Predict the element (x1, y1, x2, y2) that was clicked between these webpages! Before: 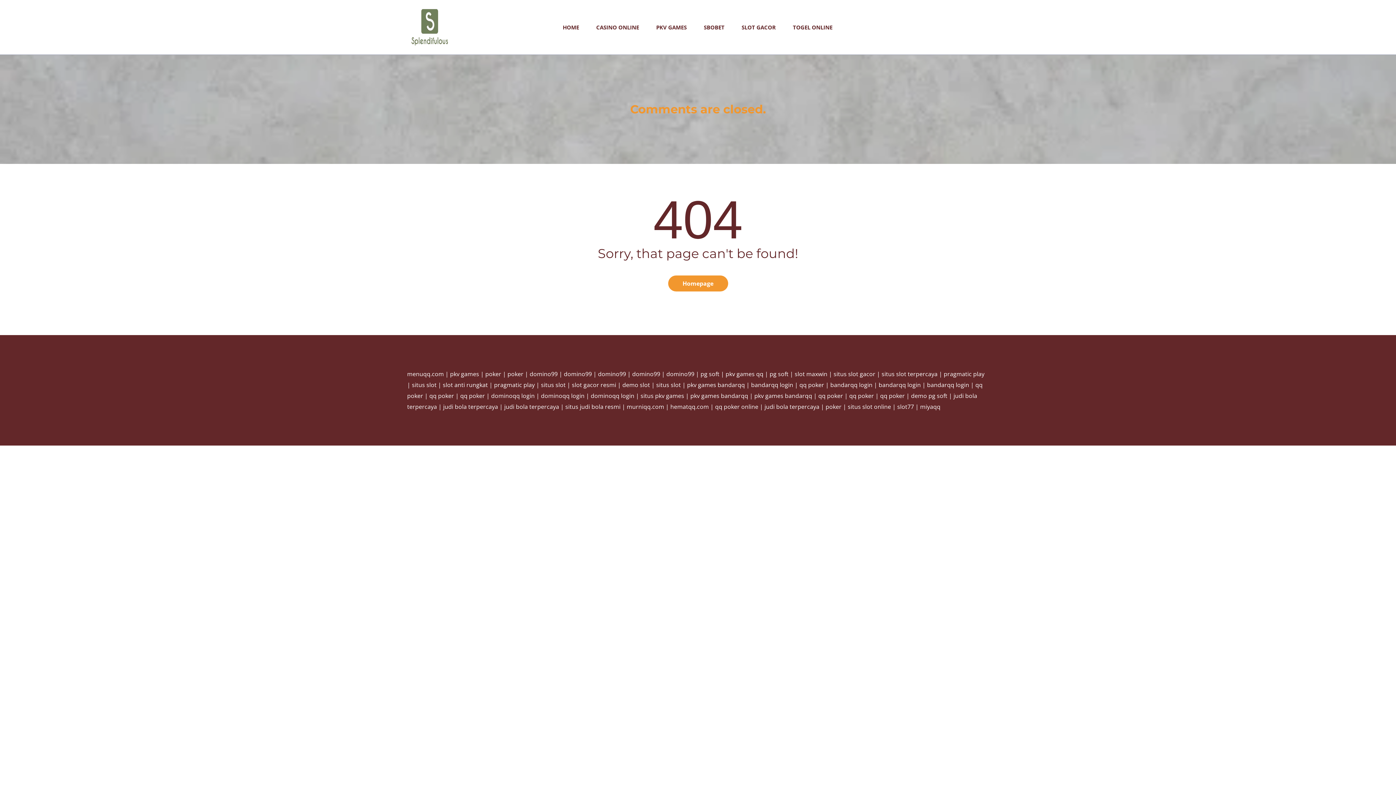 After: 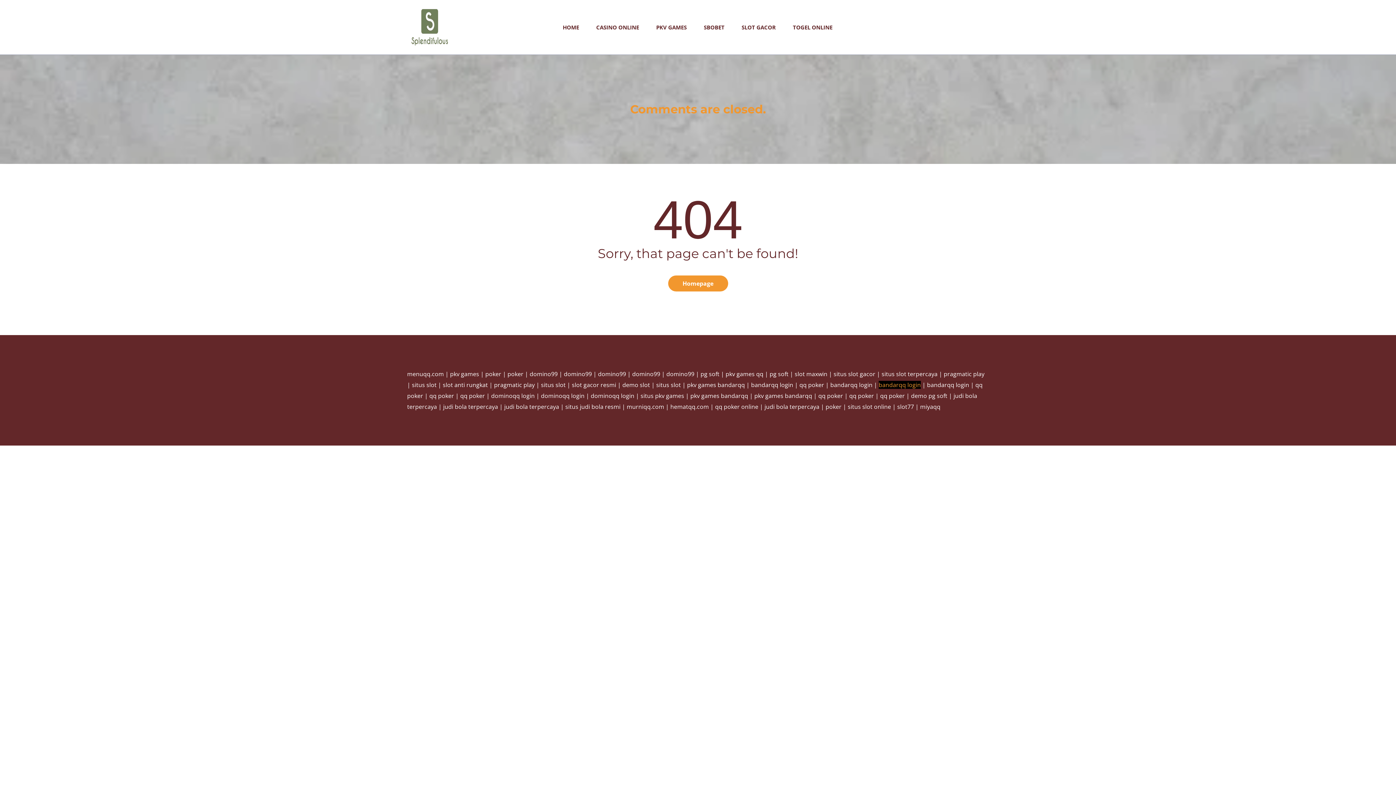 Action: bbox: (878, 381, 921, 389) label: bandarqq login